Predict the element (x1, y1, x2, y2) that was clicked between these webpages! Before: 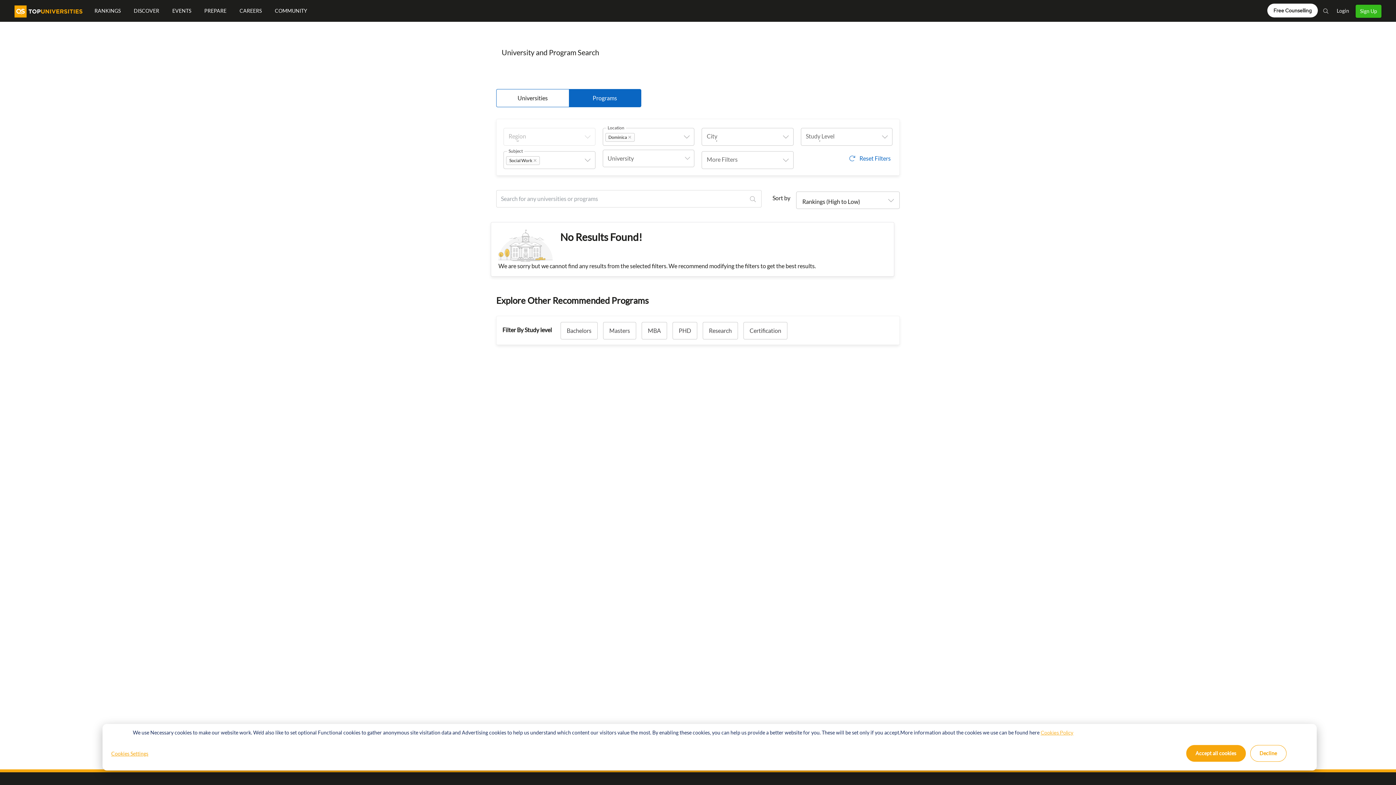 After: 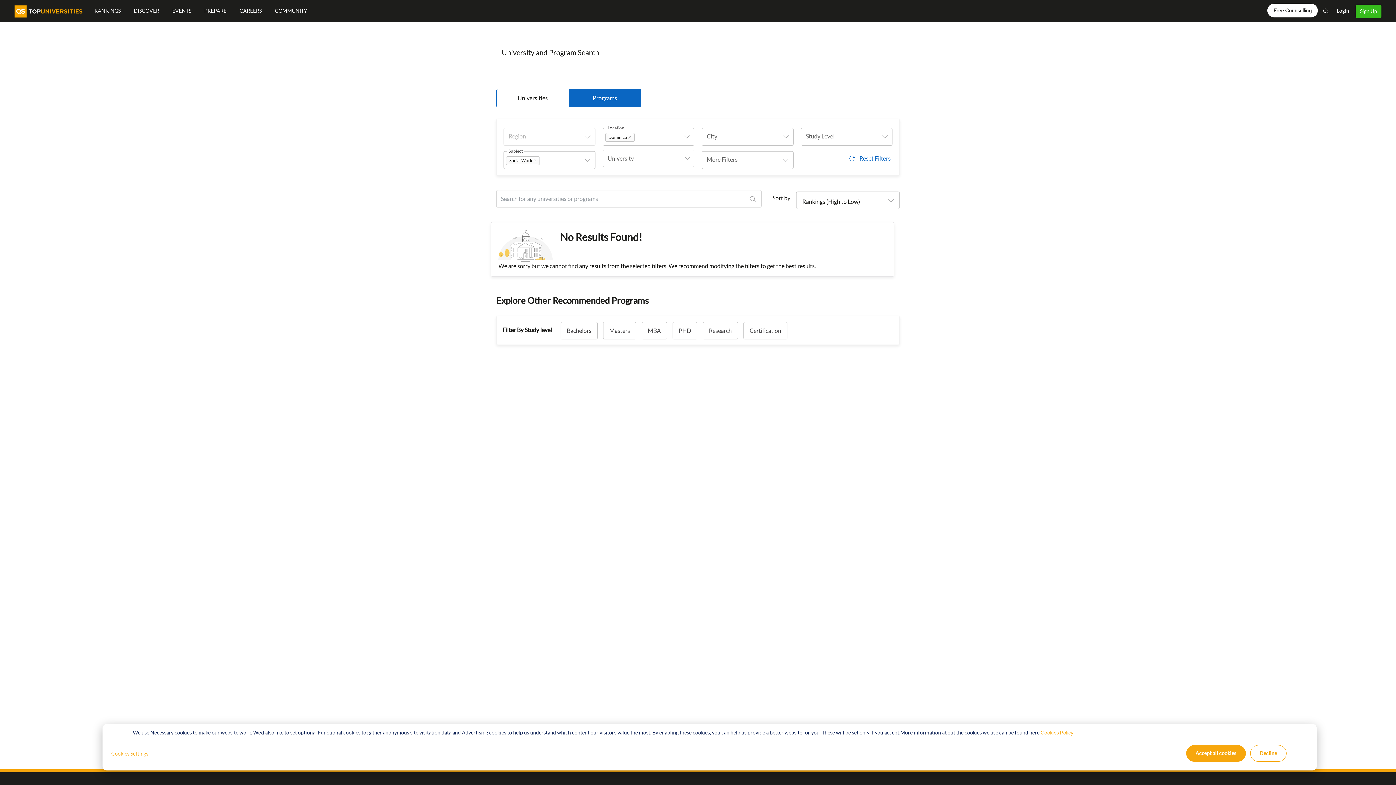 Action: bbox: (1334, 0, 1352, 18) label: Login